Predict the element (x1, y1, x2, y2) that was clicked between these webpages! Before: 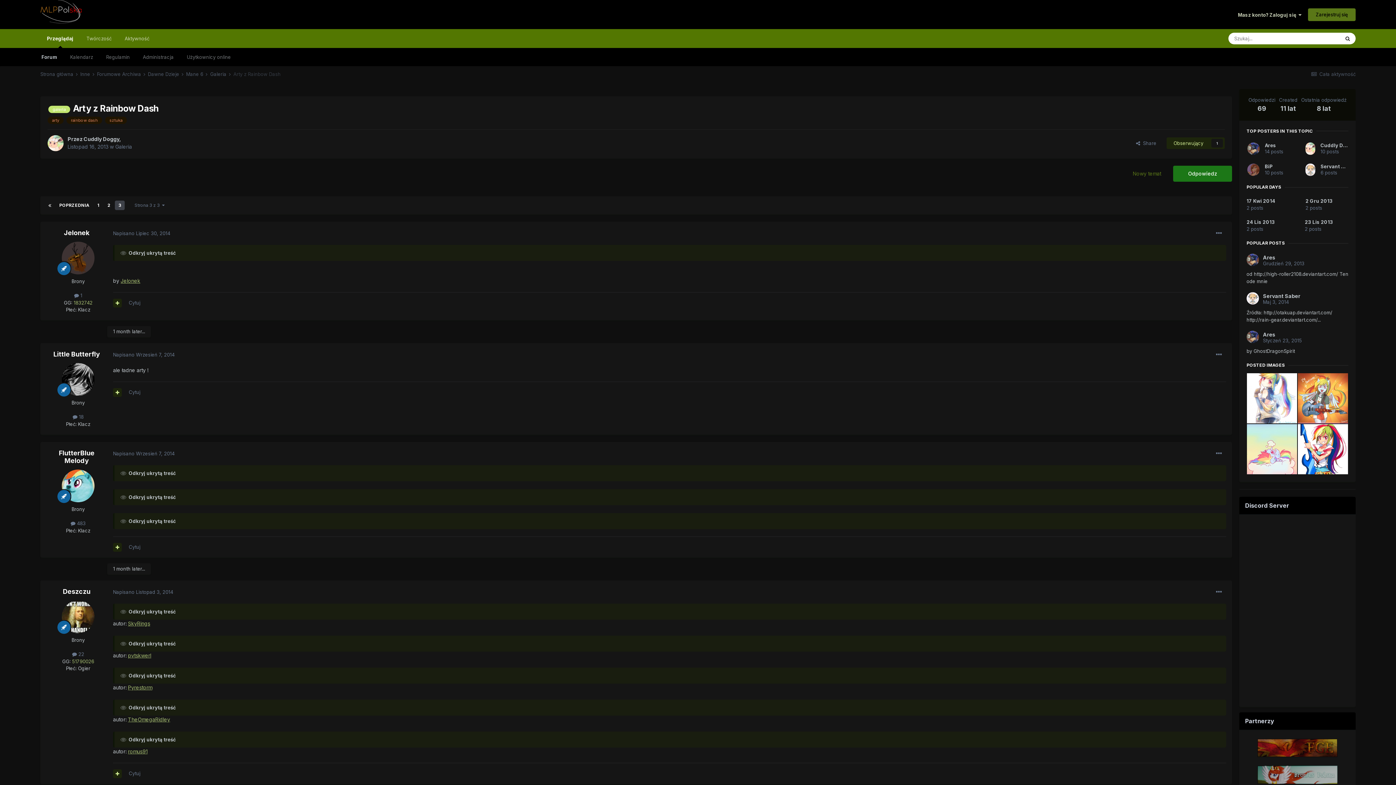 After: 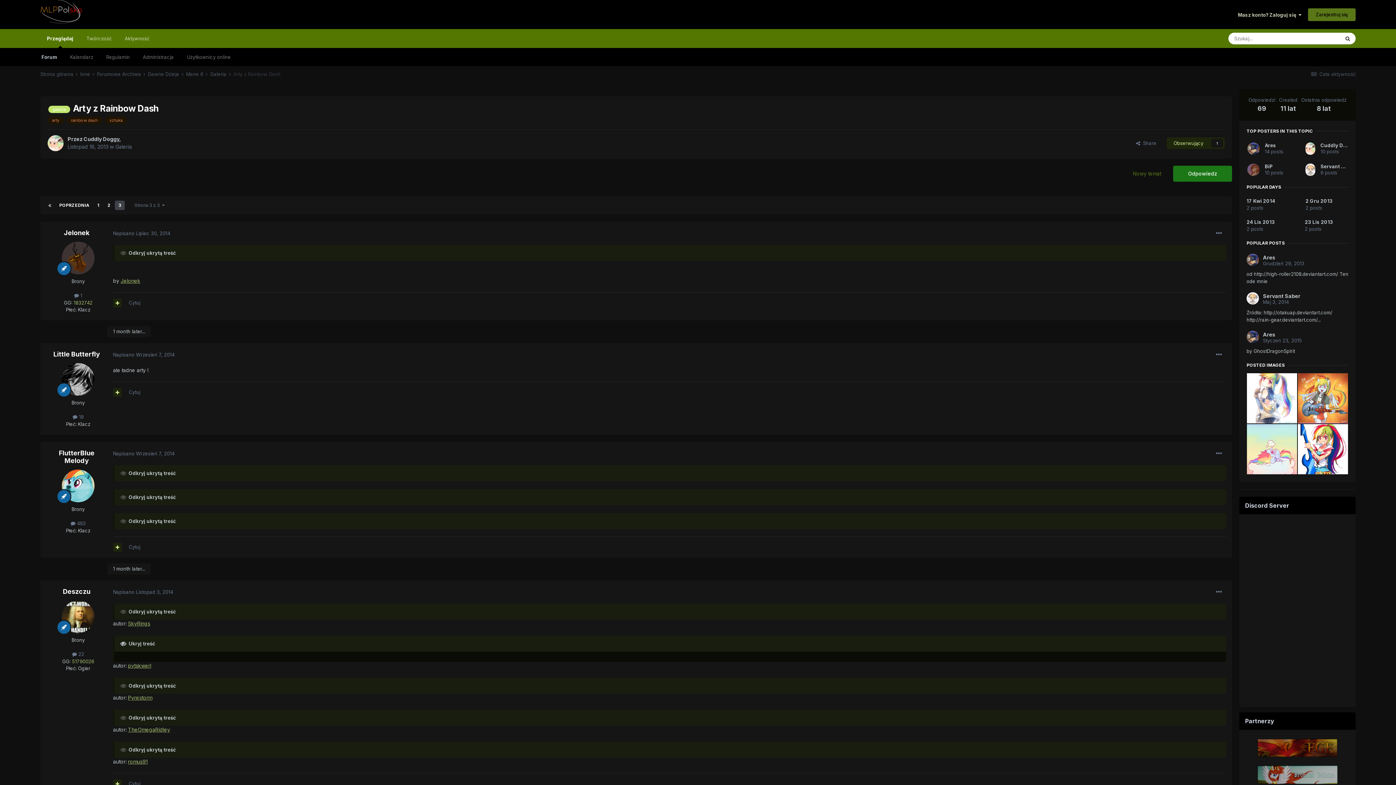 Action: label:   bbox: (120, 641, 127, 647)